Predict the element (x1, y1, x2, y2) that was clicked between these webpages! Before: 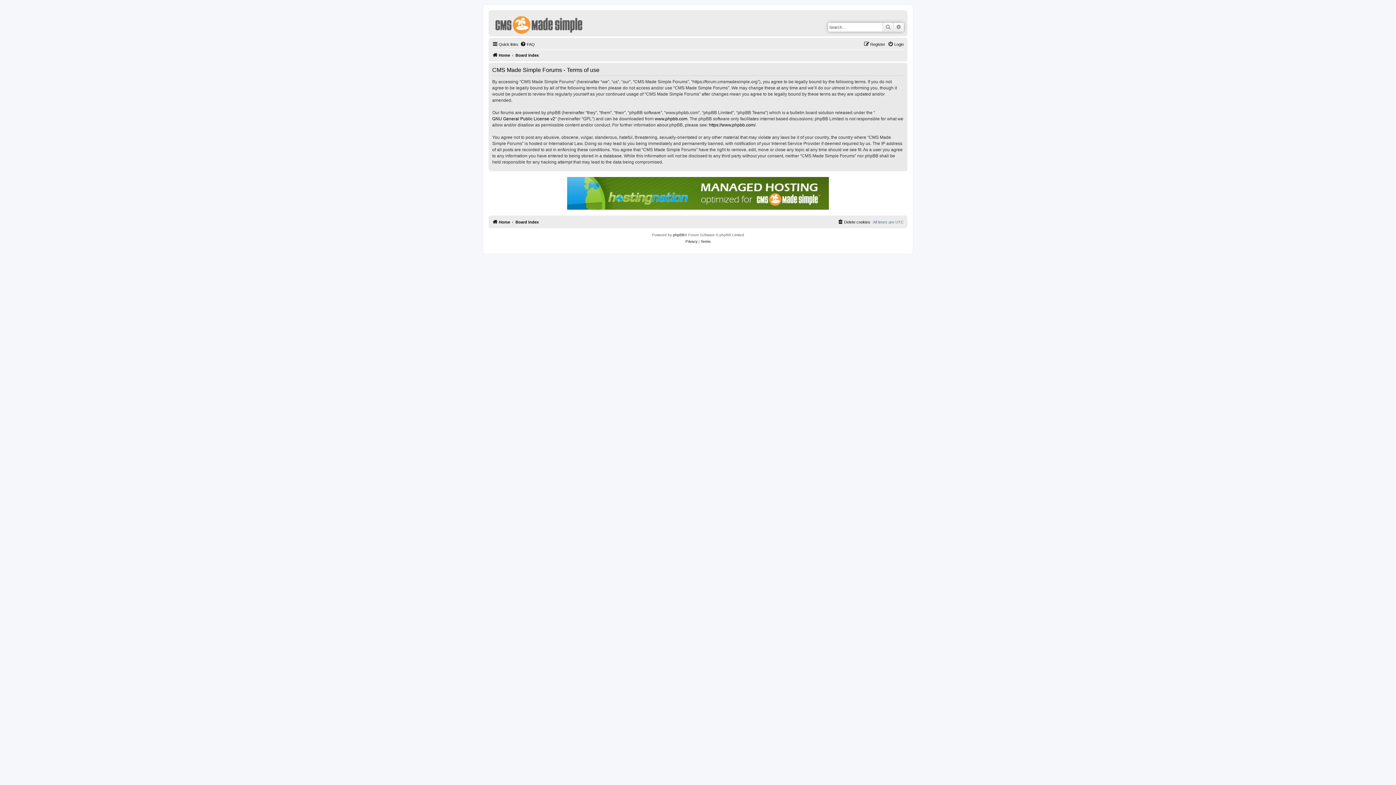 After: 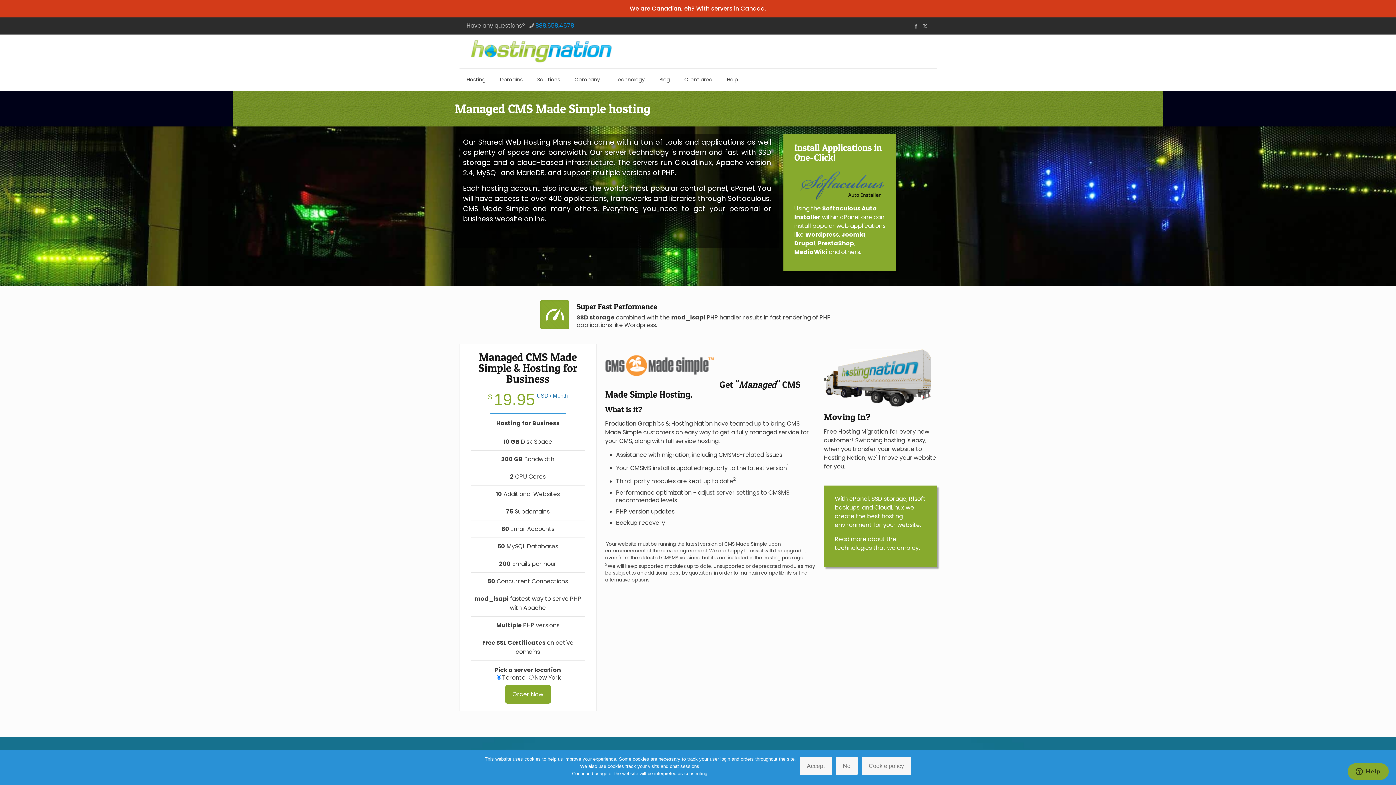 Action: bbox: (567, 177, 829, 209)